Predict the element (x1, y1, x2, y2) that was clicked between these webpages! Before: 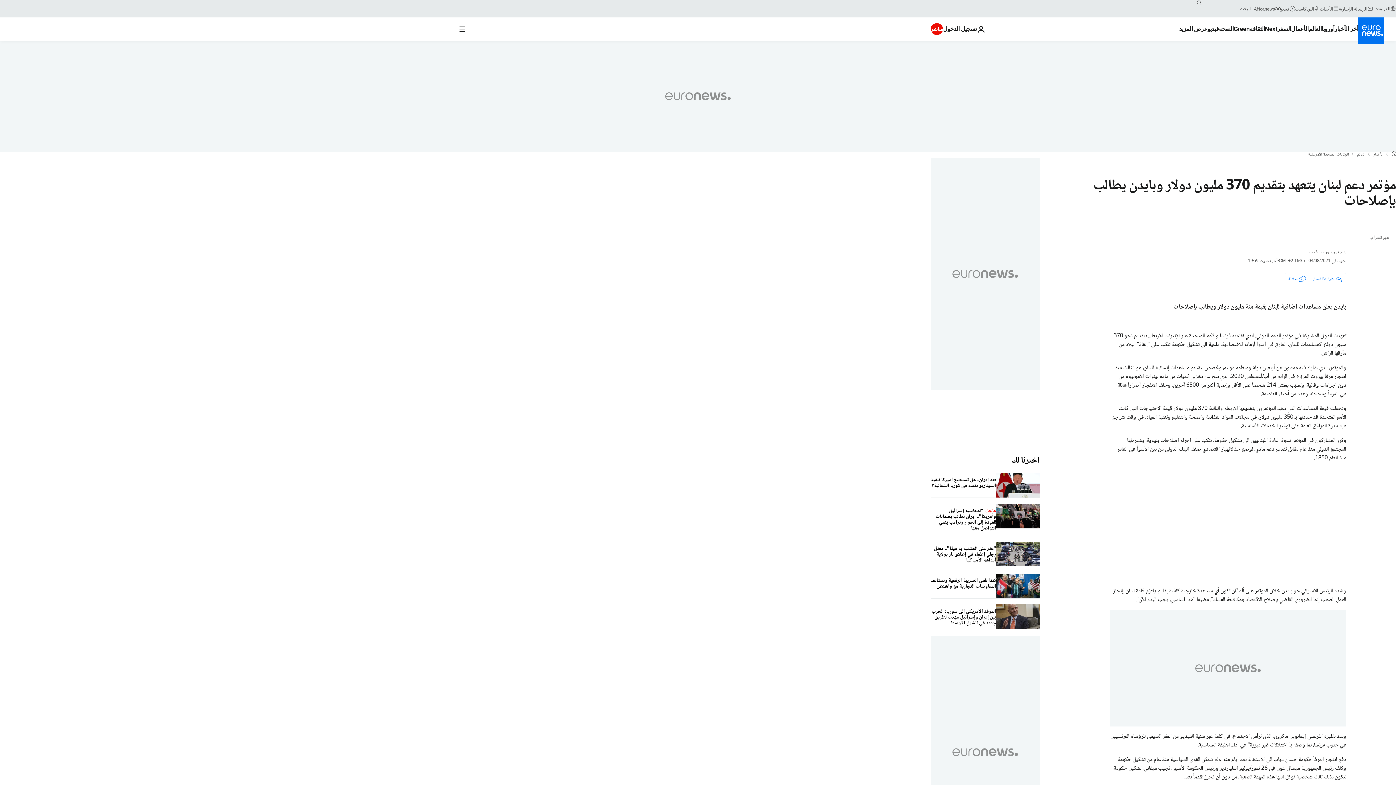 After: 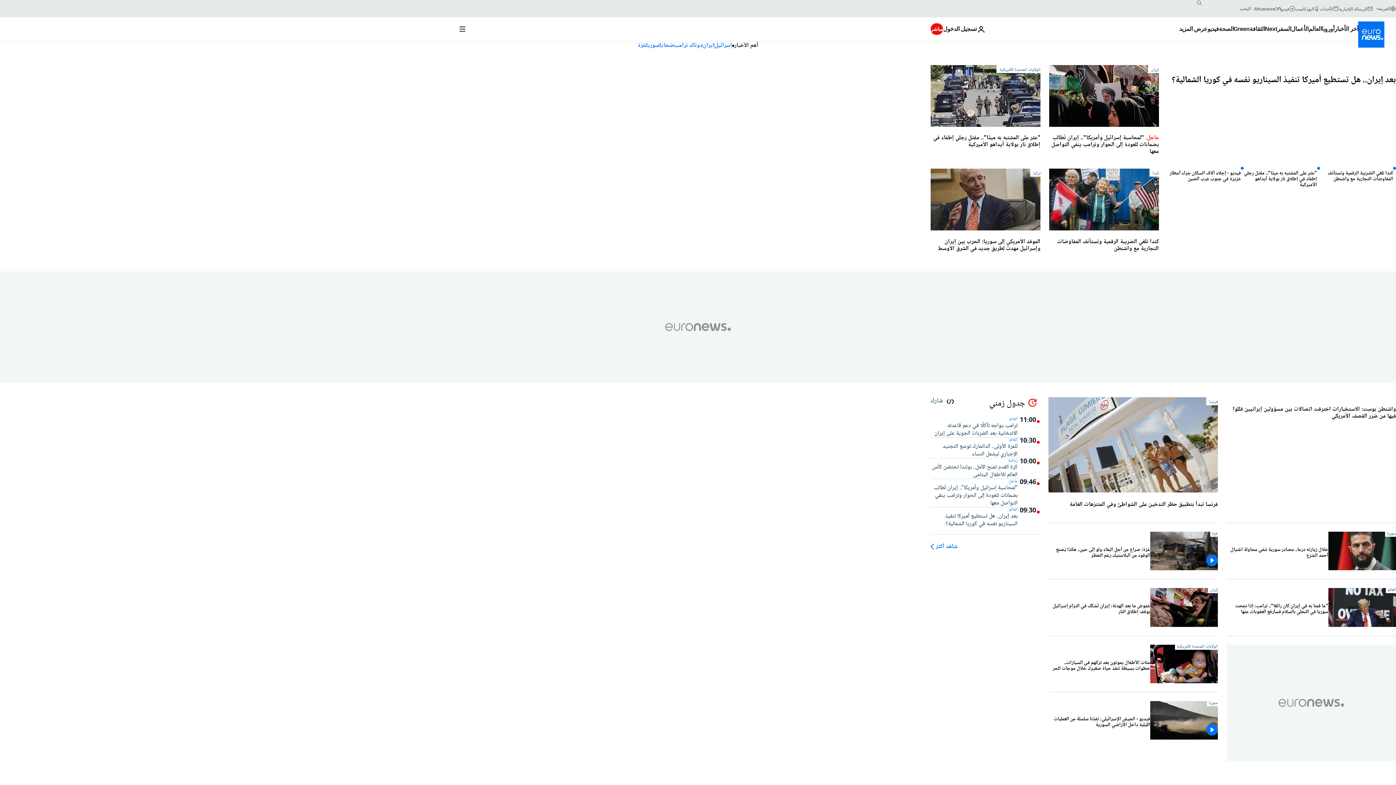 Action: label: اذهب إلى الصفحة الرئيسية bbox: (1358, 17, 1384, 43)